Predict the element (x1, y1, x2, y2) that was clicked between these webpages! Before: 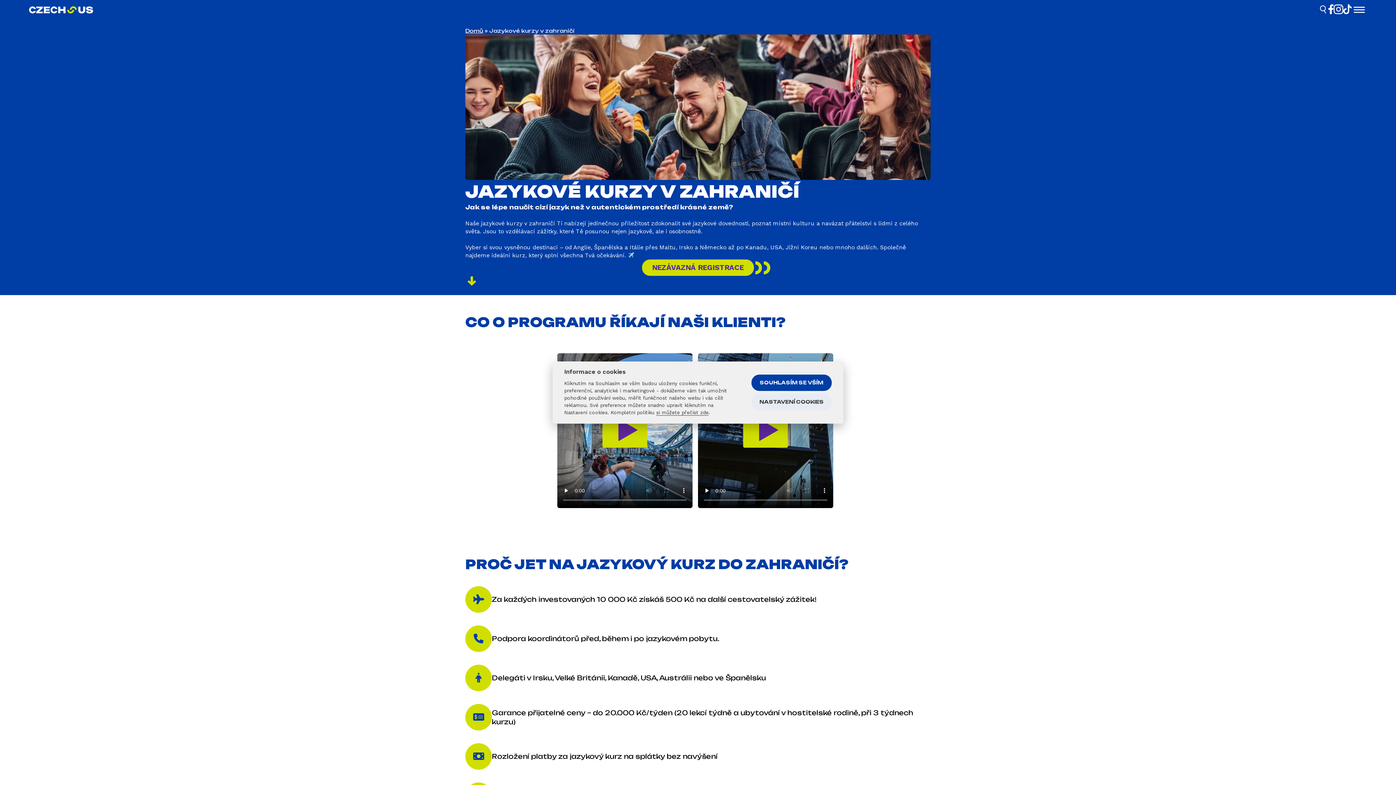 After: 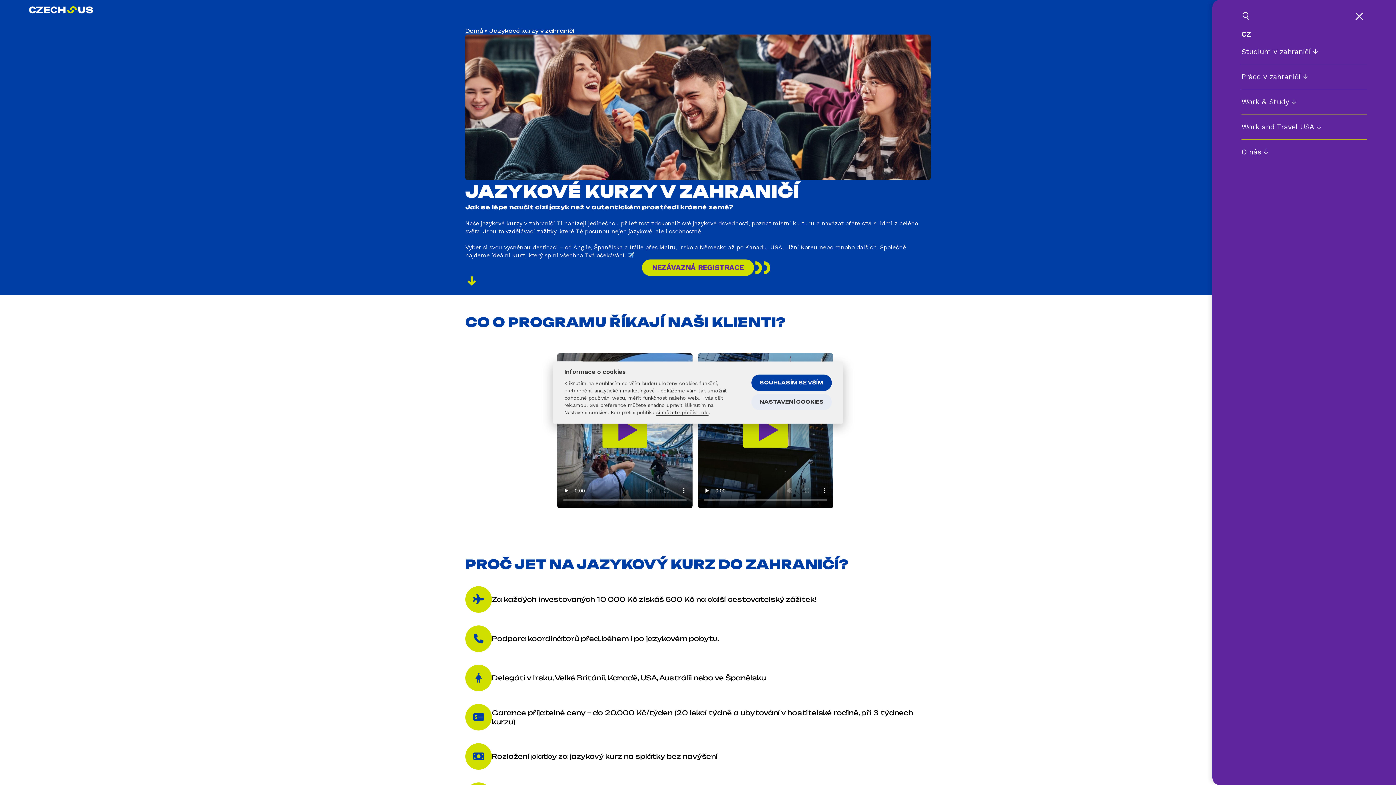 Action: bbox: (1352, 4, 1367, 16) label: Otevřít menu